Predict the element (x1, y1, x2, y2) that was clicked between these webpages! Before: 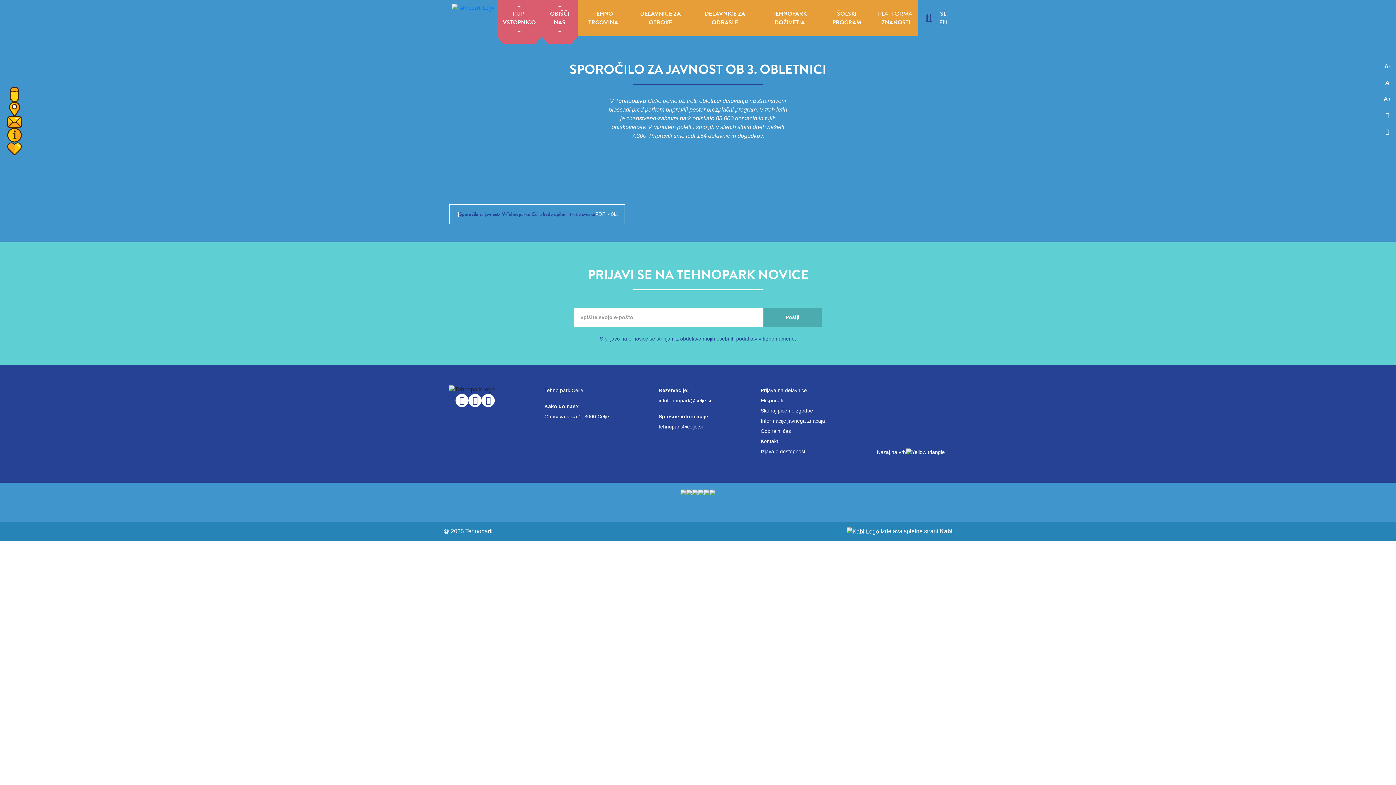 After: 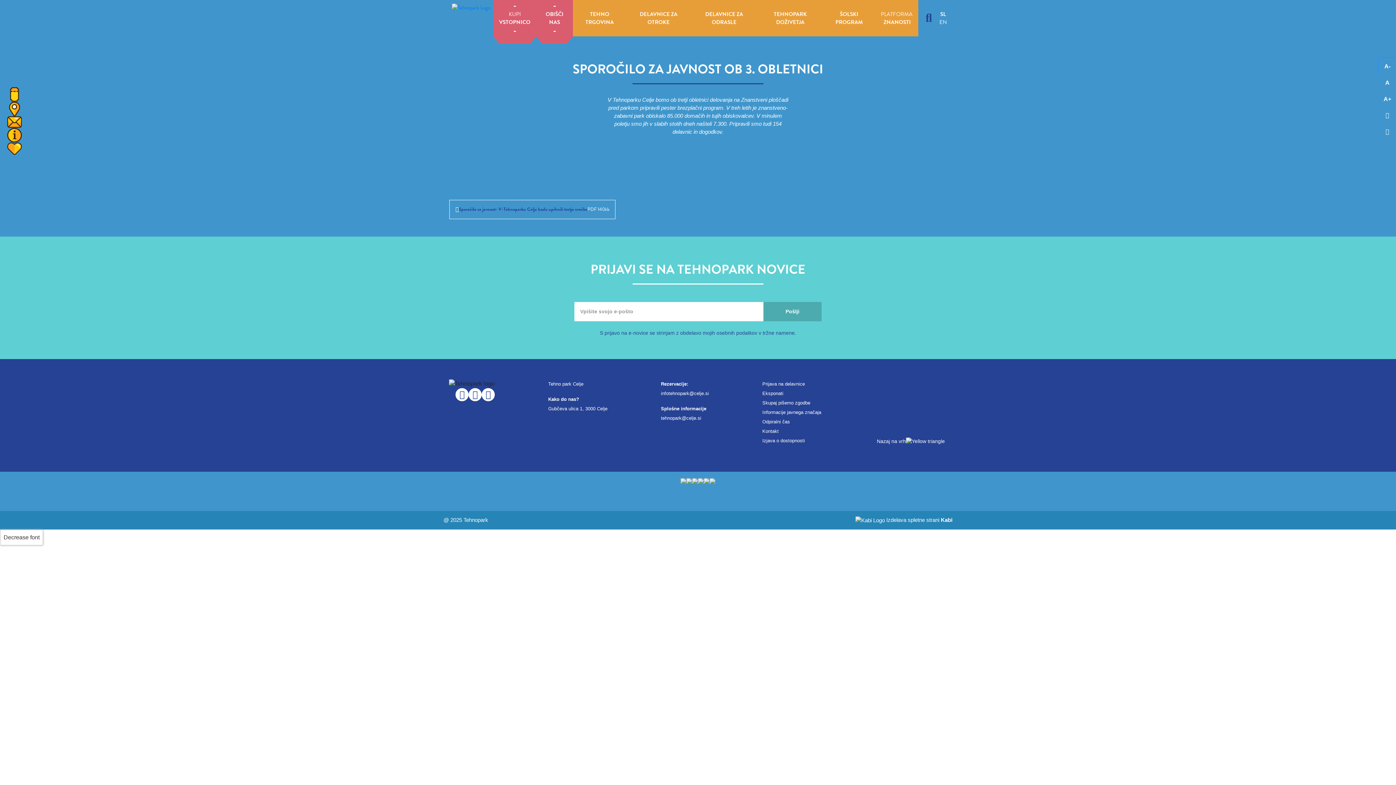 Action: label: Decrease font bbox: (1379, 58, 1396, 74)